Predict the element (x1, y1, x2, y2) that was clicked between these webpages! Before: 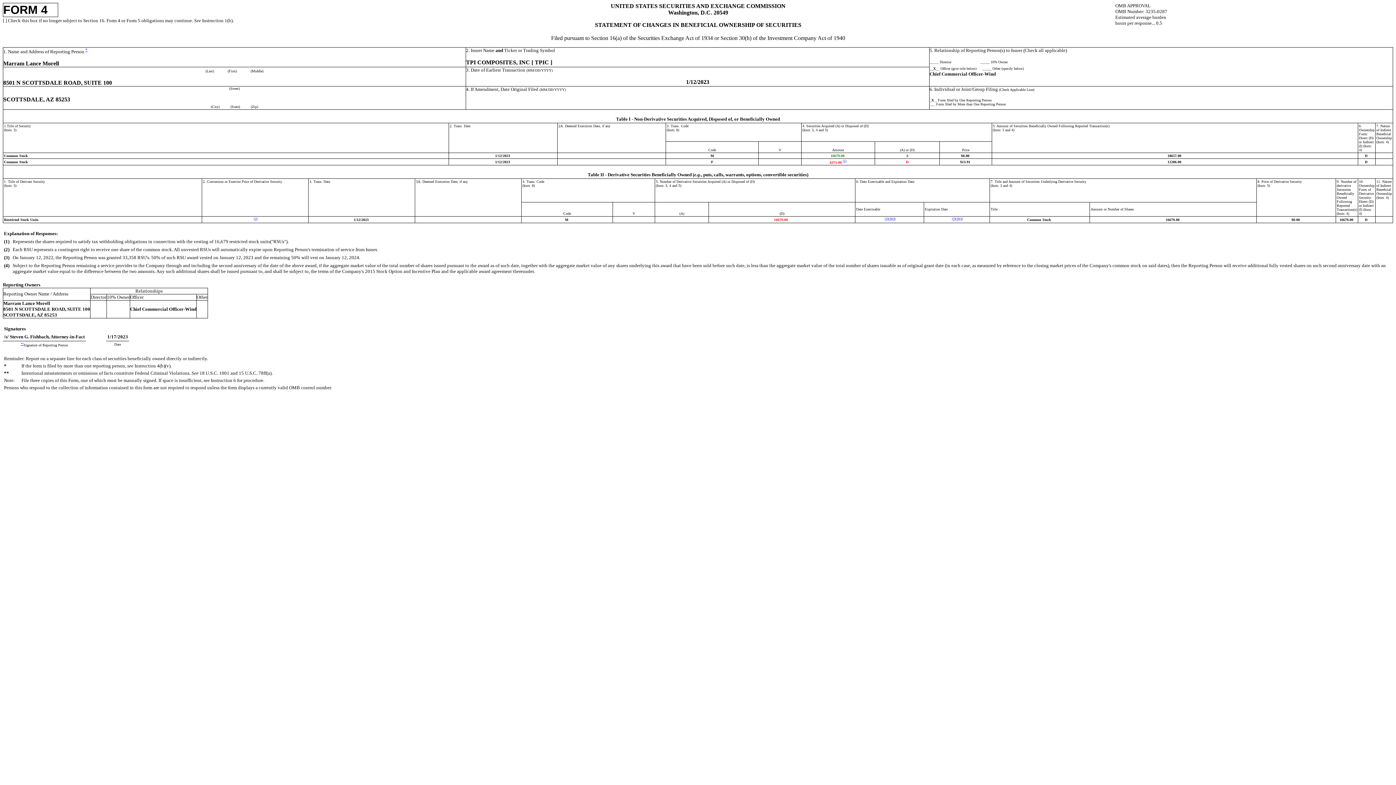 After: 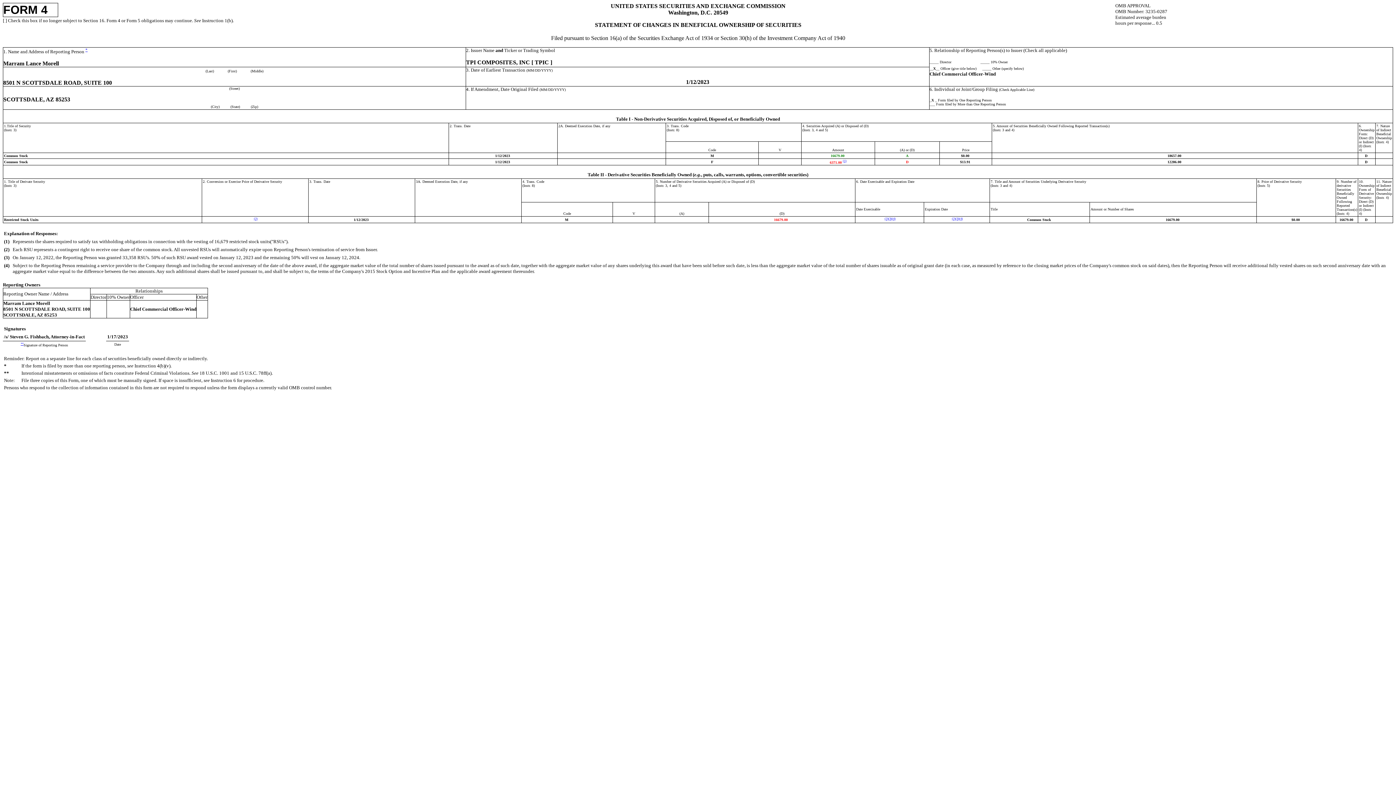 Action: bbox: (843, 160, 846, 164) label: (1)